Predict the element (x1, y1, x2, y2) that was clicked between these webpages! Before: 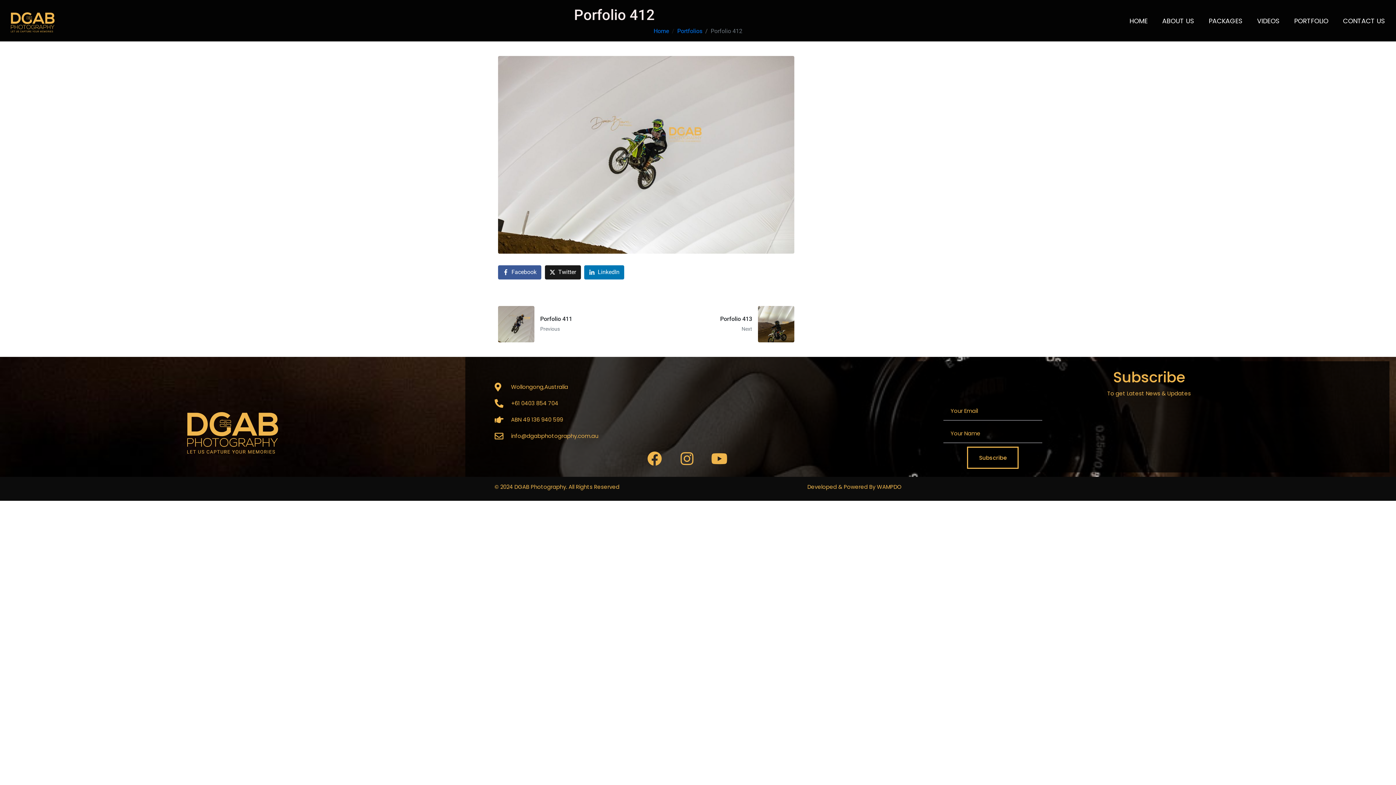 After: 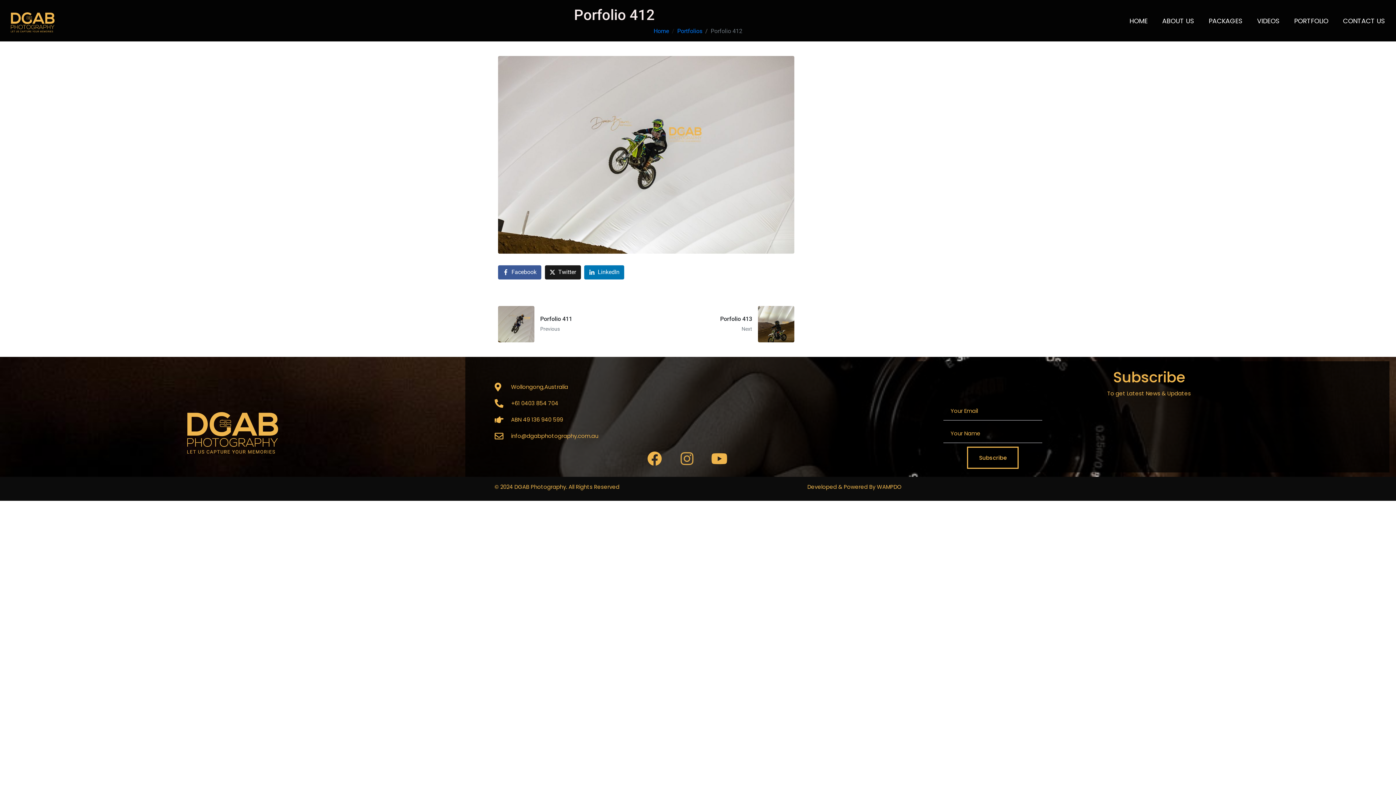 Action: bbox: (672, 444, 701, 473) label: Instagram